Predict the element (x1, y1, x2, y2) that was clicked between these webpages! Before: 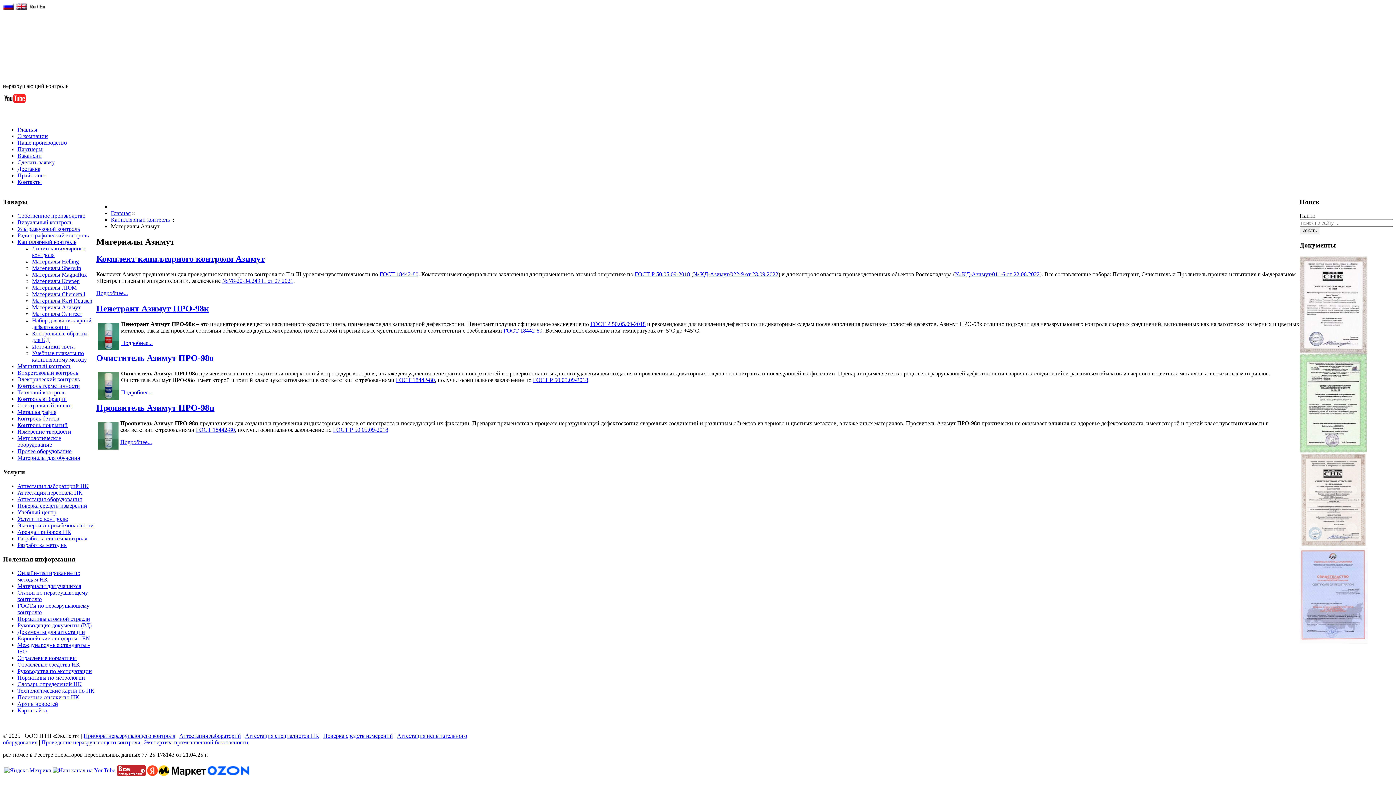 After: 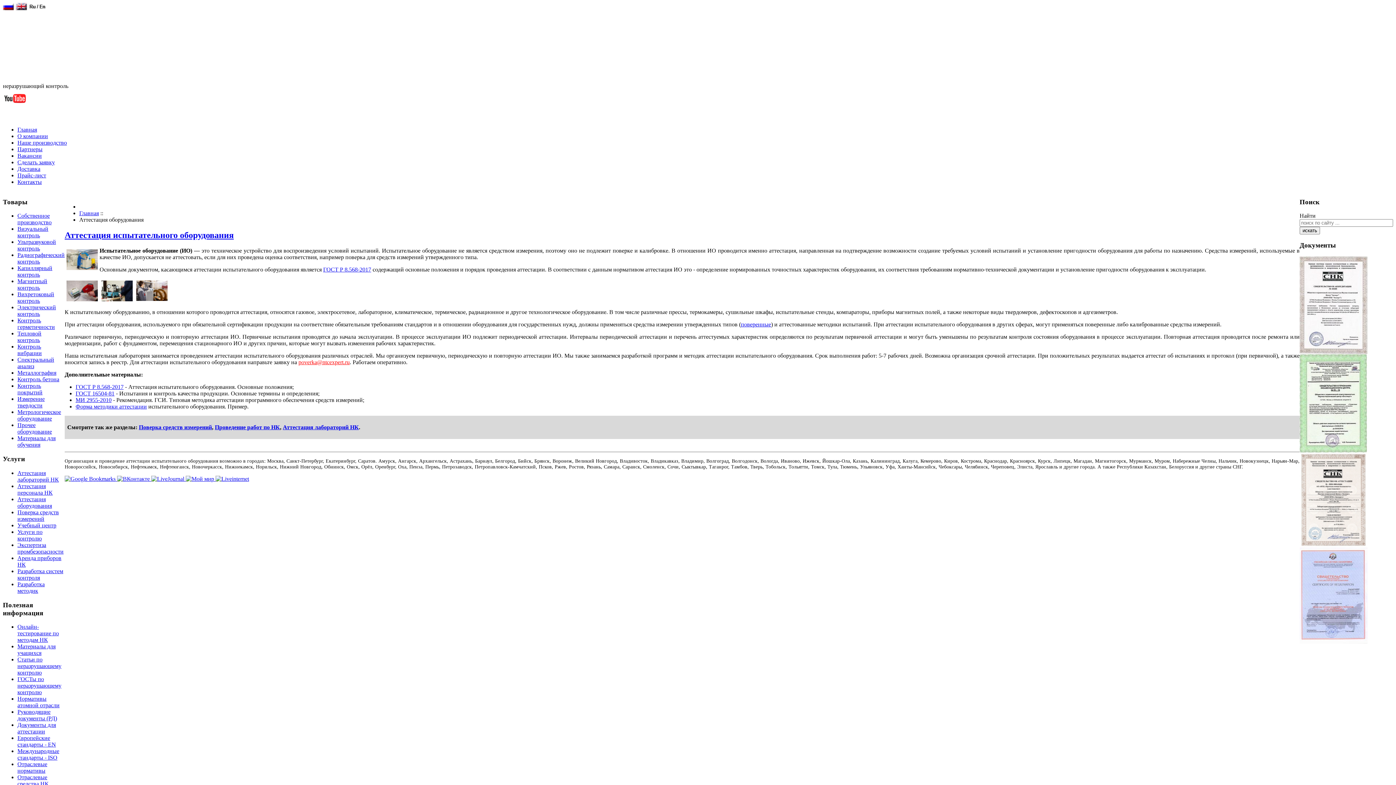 Action: bbox: (17, 496, 81, 502) label: Аттестация оборудования